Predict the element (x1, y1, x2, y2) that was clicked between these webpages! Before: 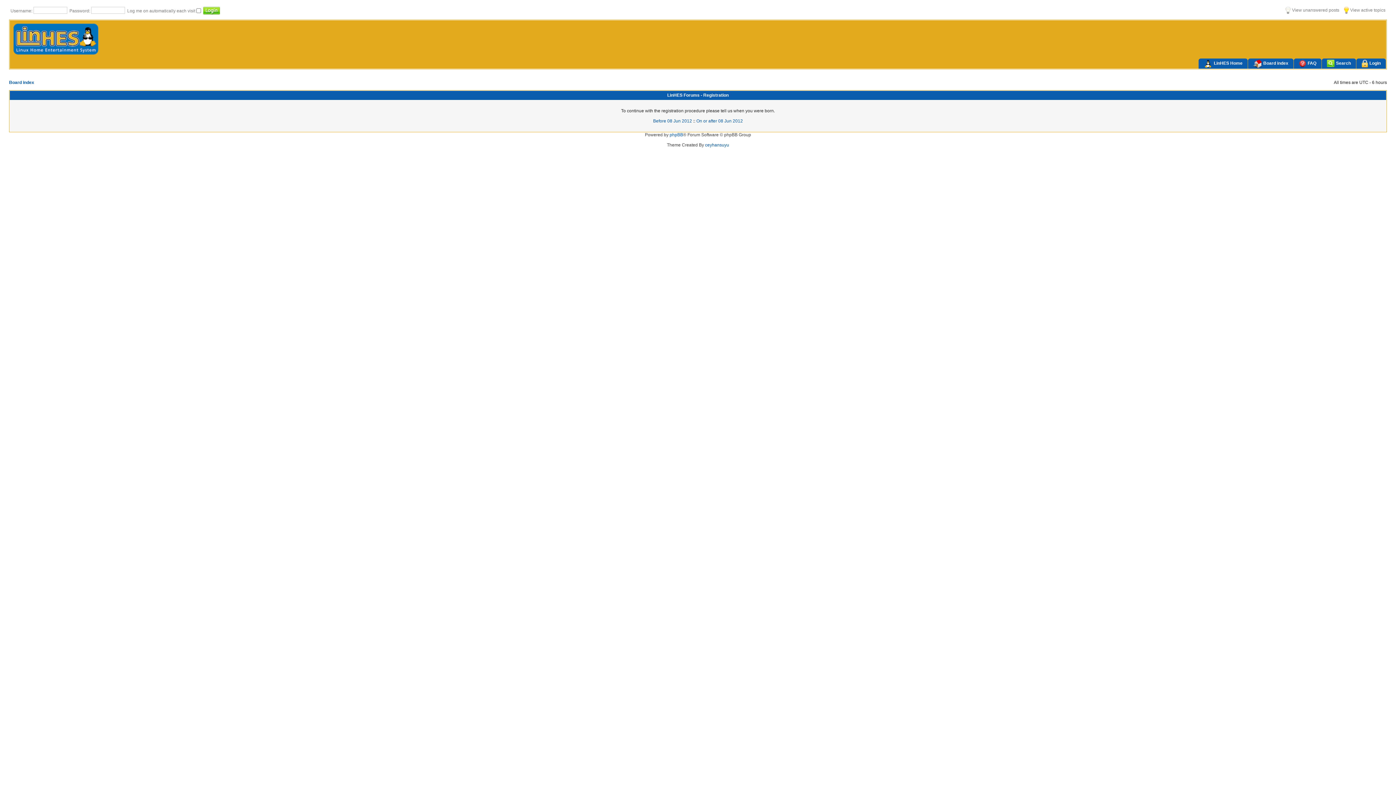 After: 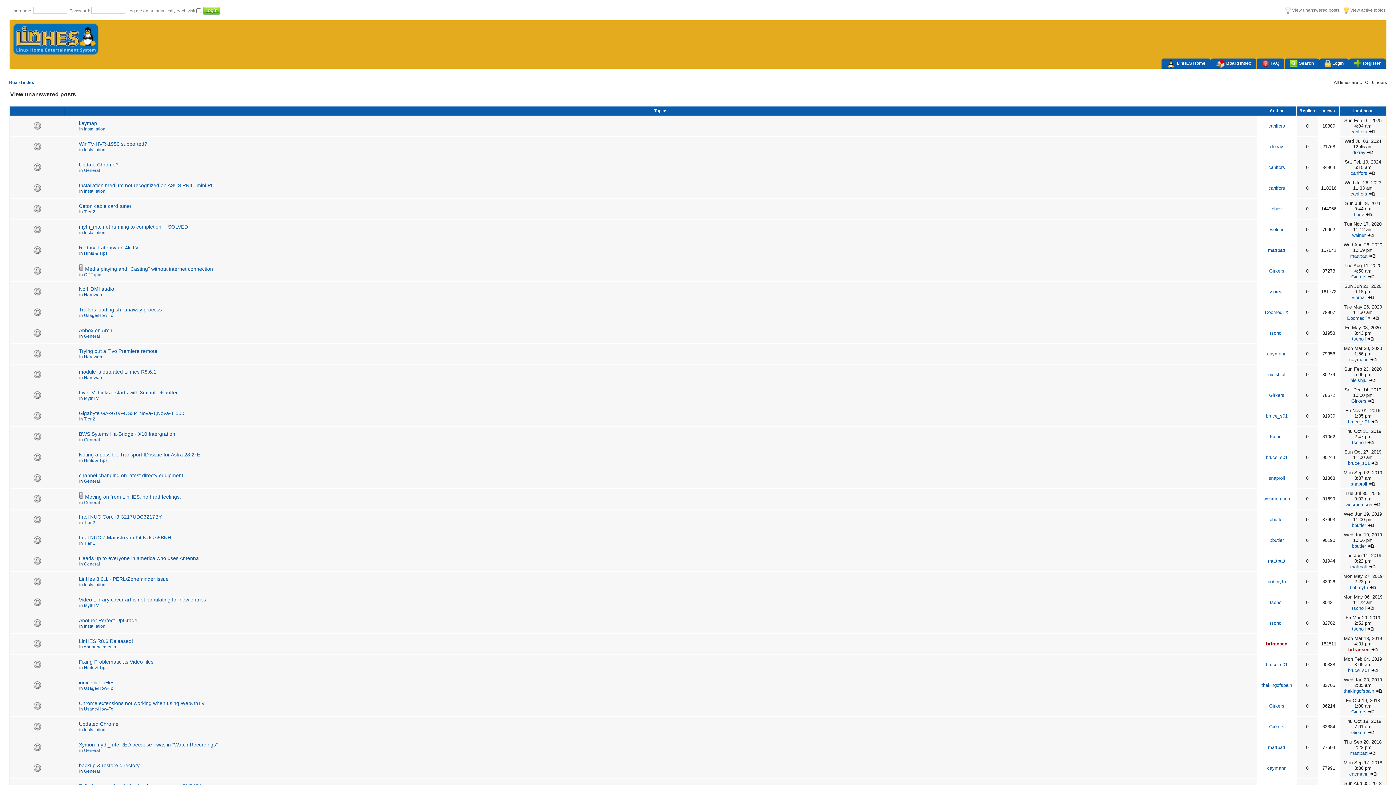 Action: bbox: (1285, 7, 1339, 12) label:  View unanswered posts